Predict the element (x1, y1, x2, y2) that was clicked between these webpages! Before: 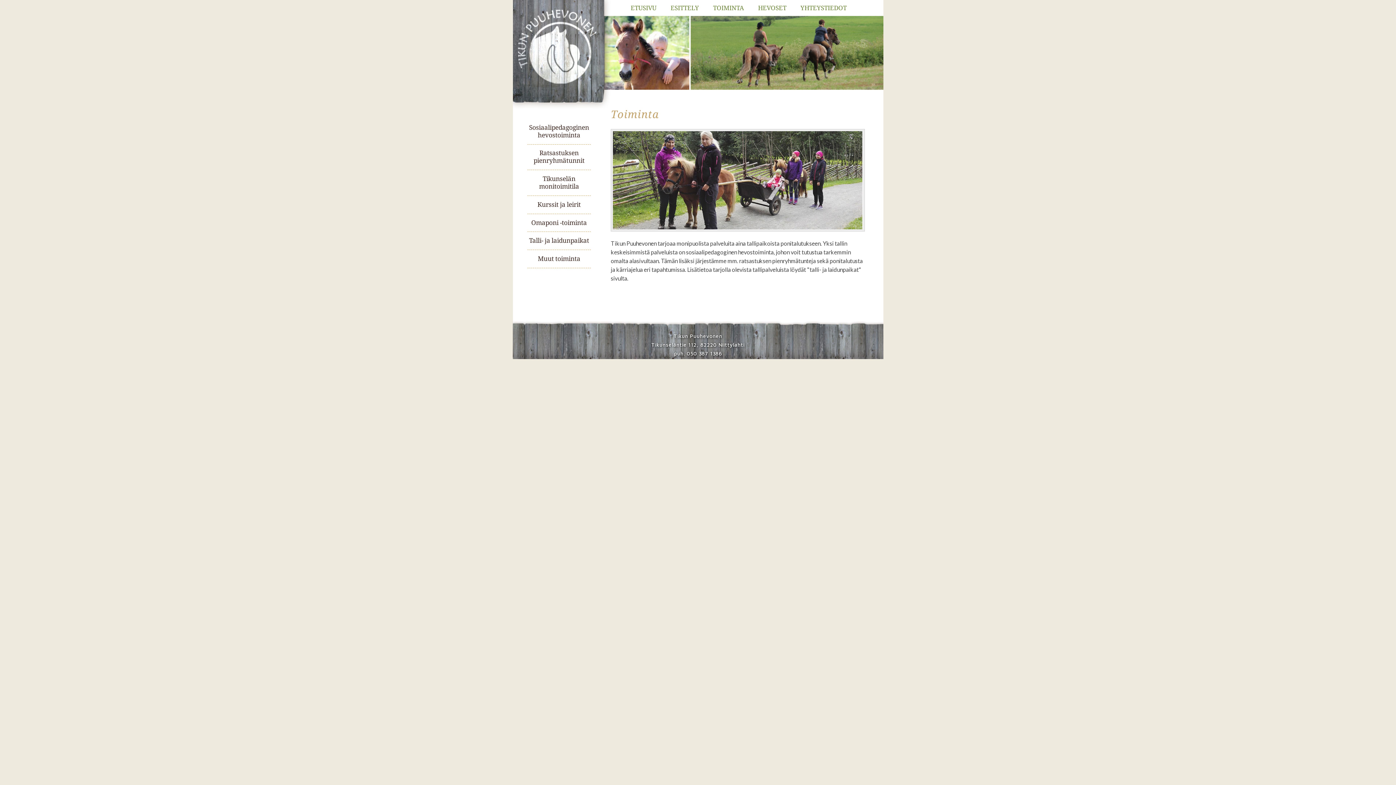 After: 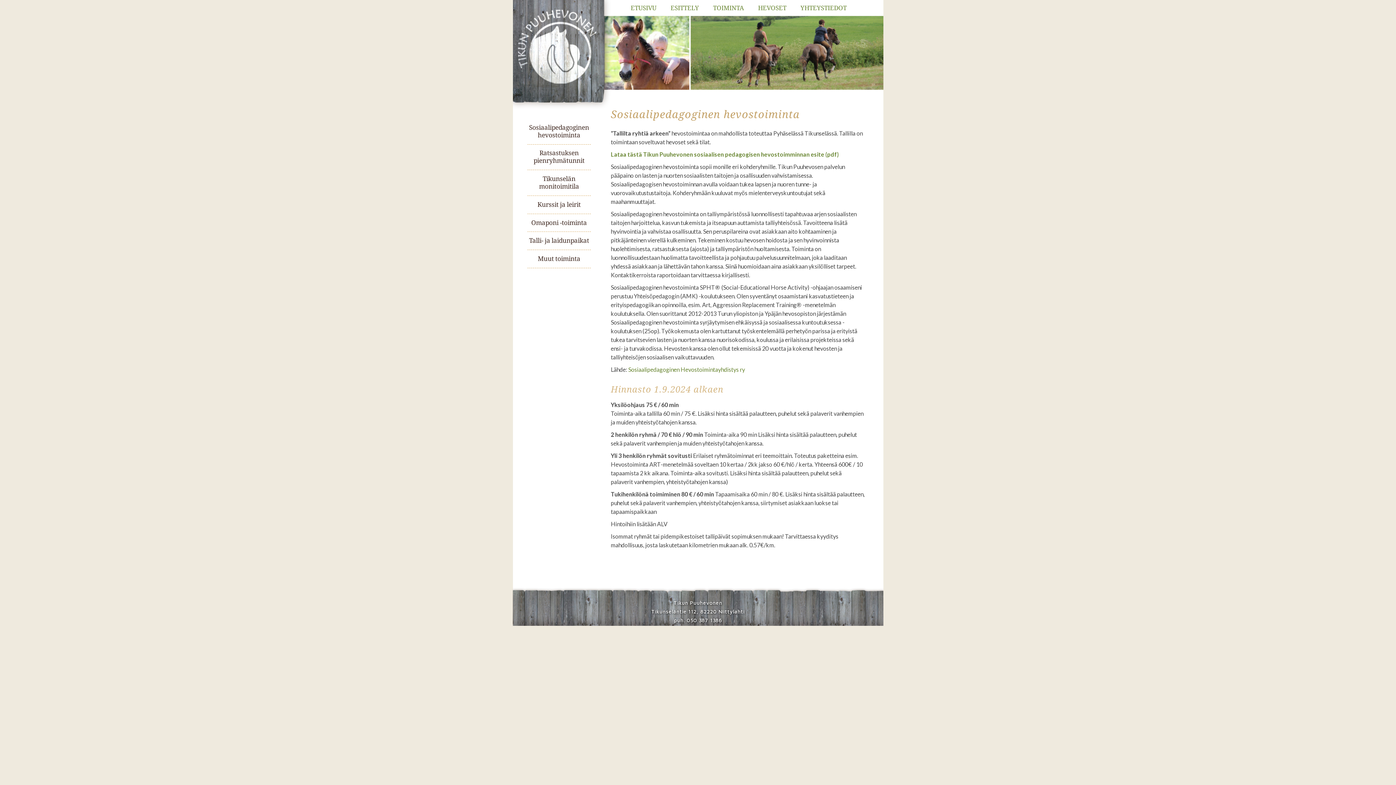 Action: bbox: (529, 123, 589, 138) label: Sosiaalipedagoginen hevostoiminta